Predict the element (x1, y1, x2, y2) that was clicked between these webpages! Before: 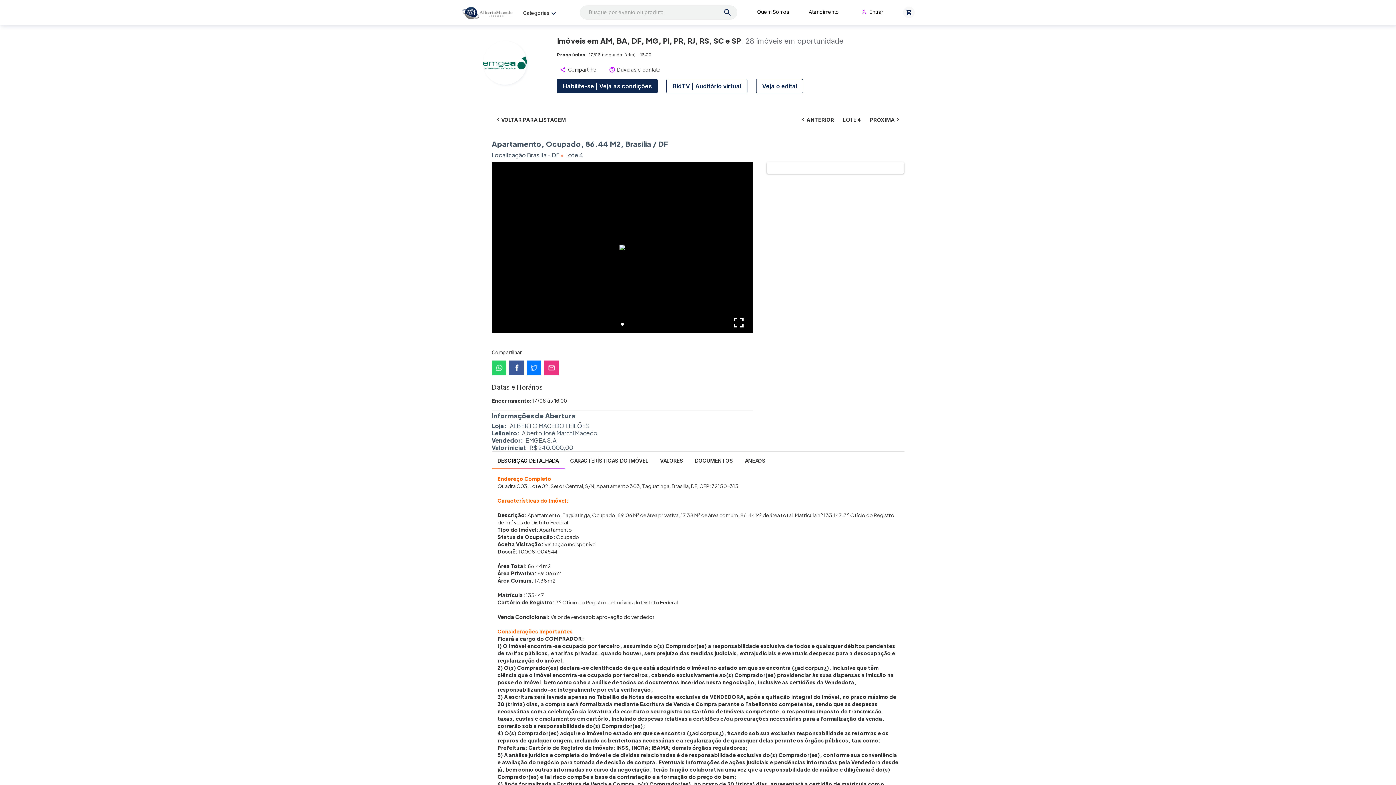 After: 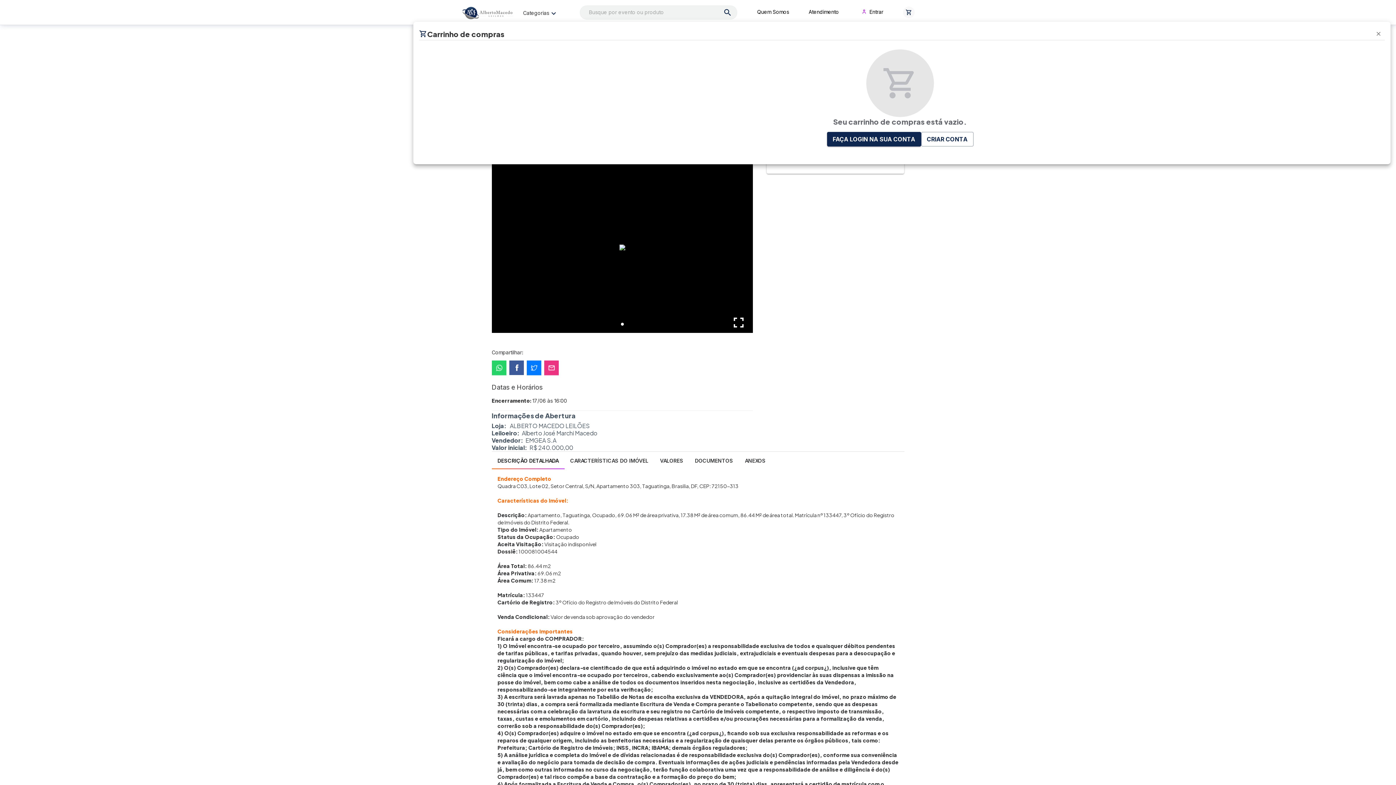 Action: bbox: (903, 6, 914, 18) label: Novo item adicionado ao seu carrinho de compras